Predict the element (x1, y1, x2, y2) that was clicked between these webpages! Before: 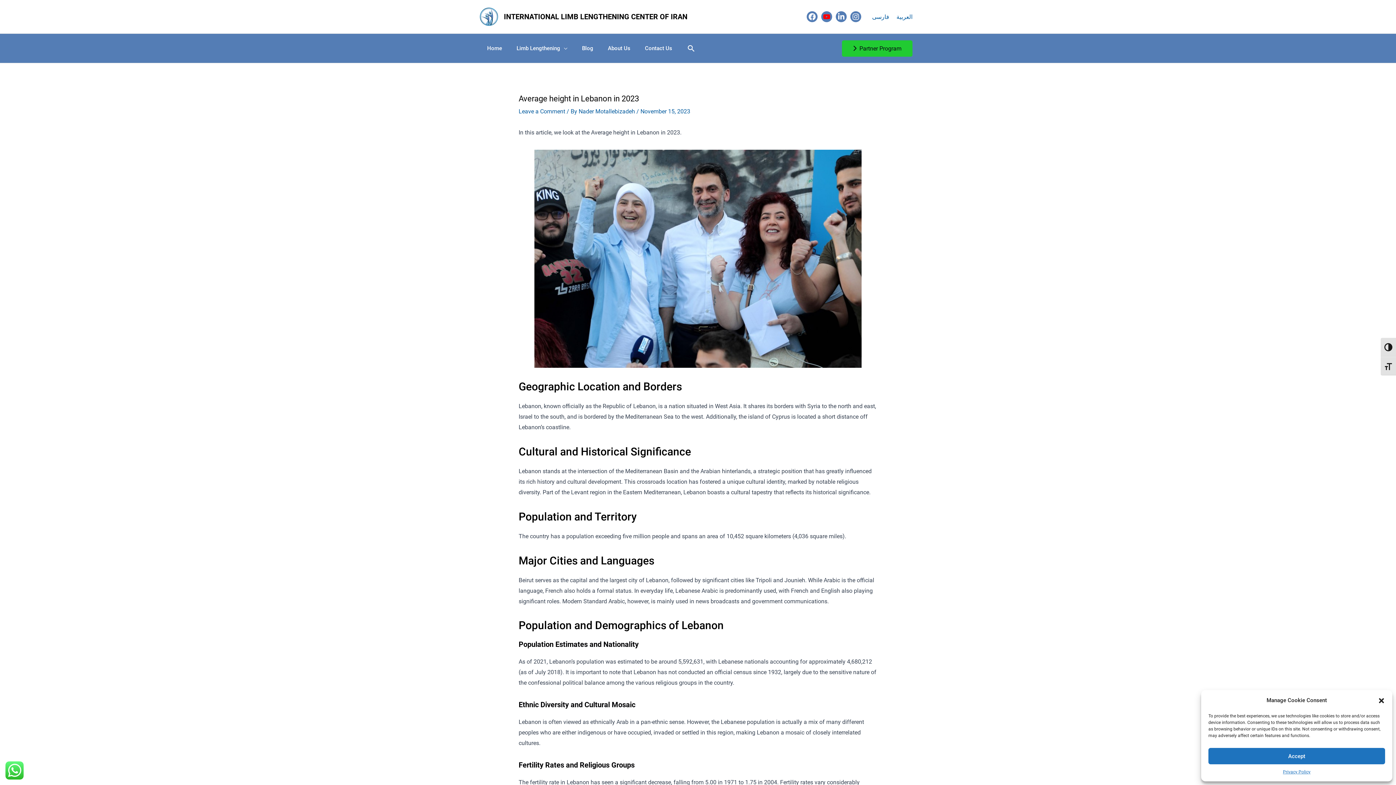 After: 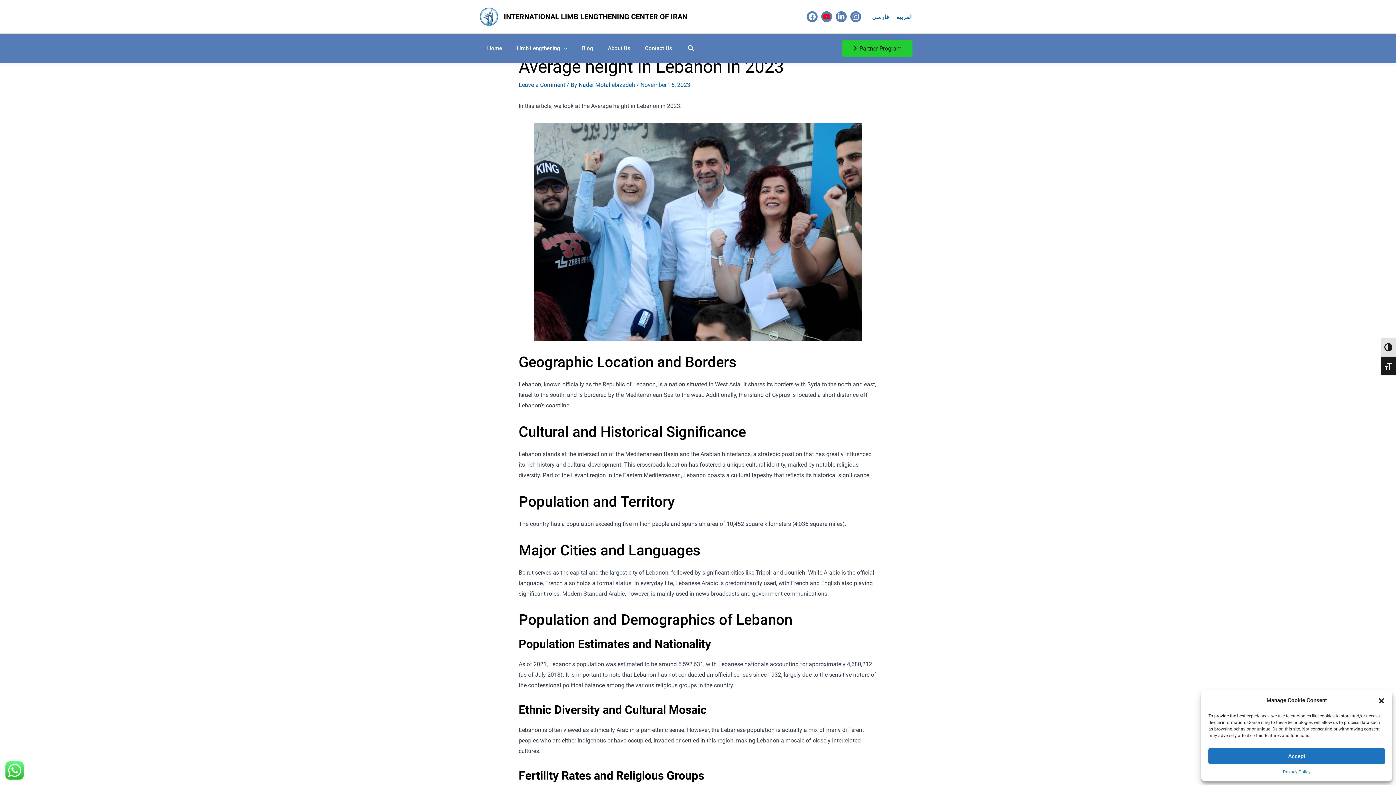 Action: bbox: (1381, 356, 1396, 375) label: Toggle Font size